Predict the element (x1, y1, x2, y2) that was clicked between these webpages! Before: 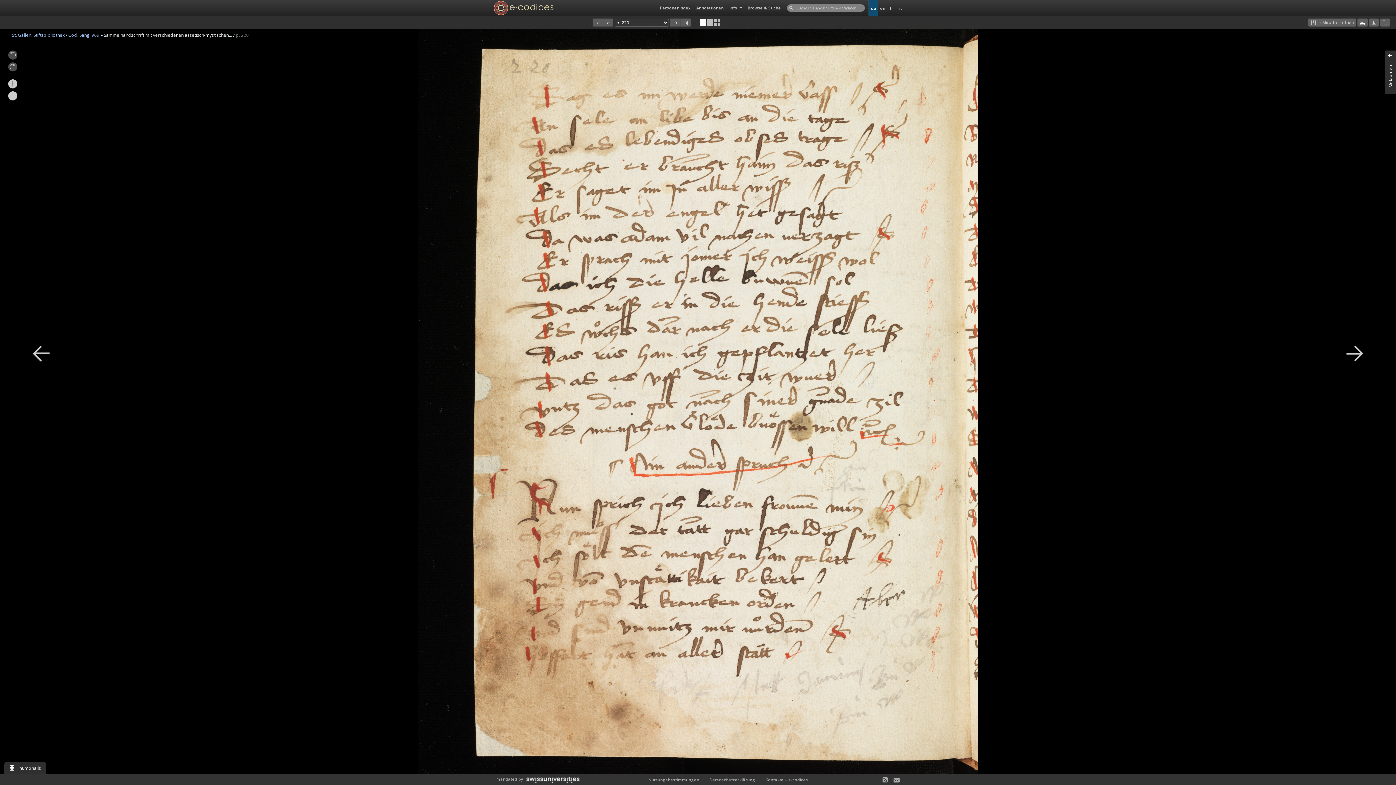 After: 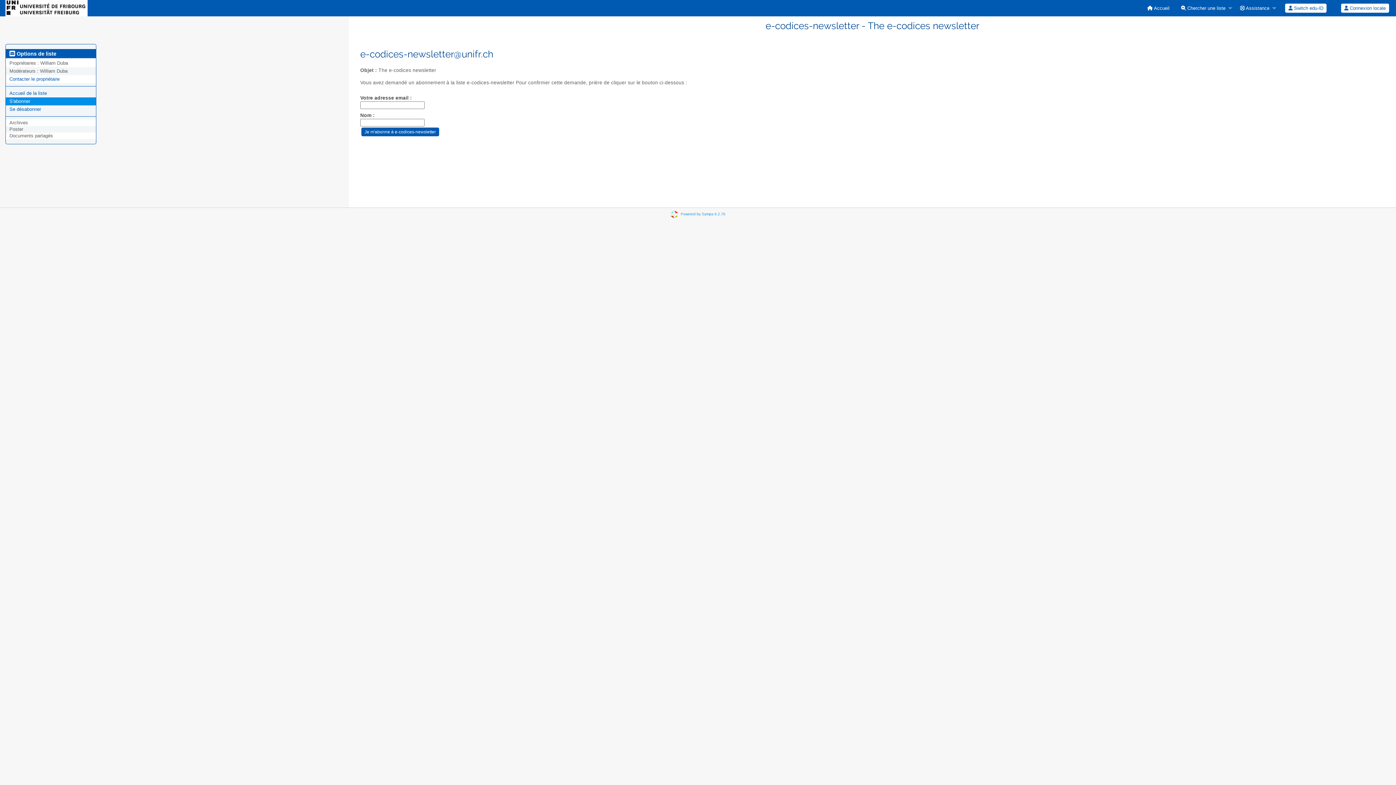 Action: bbox: (887, 775, 900, 784)